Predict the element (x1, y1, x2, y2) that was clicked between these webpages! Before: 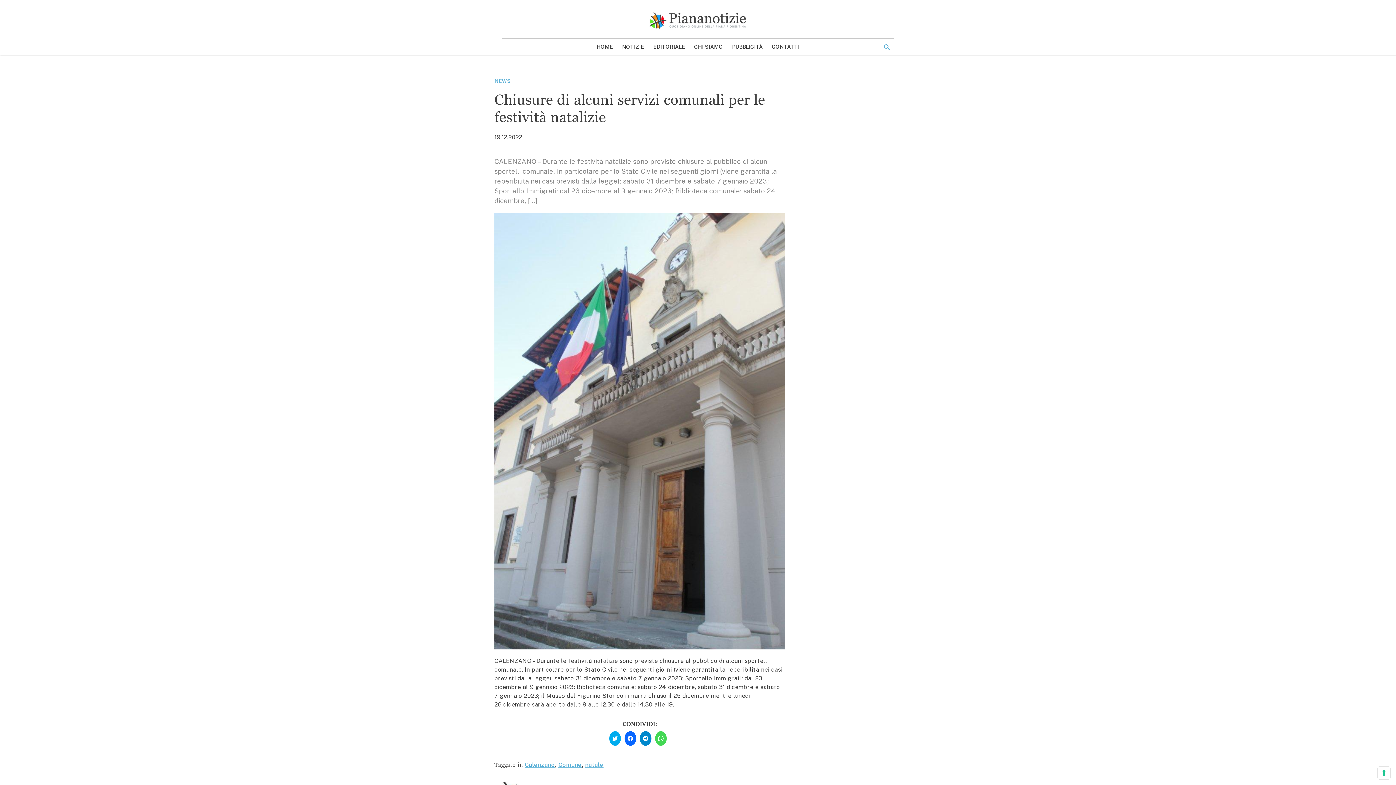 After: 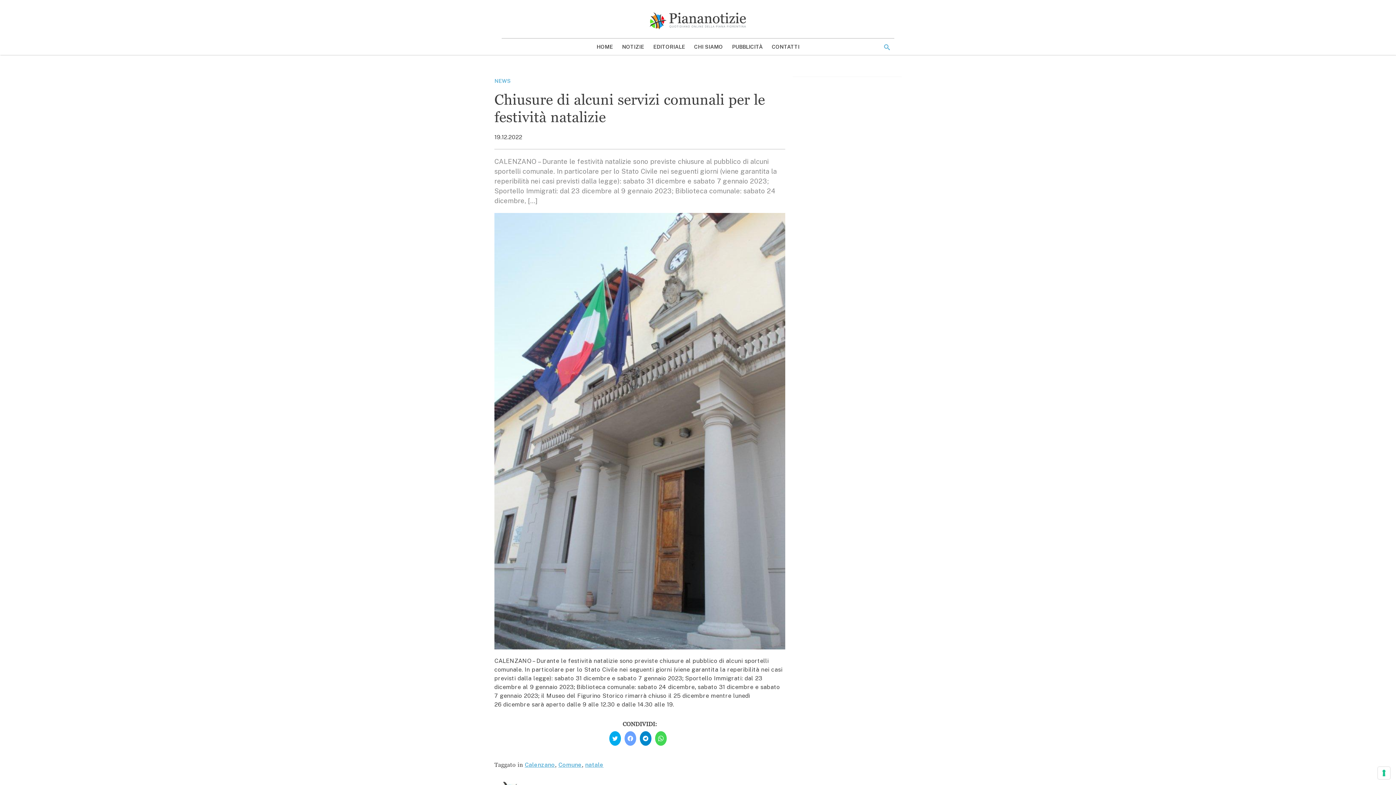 Action: bbox: (624, 731, 636, 746) label: Fai clic per condividere su Facebook (Si apre in una nuova finestra)